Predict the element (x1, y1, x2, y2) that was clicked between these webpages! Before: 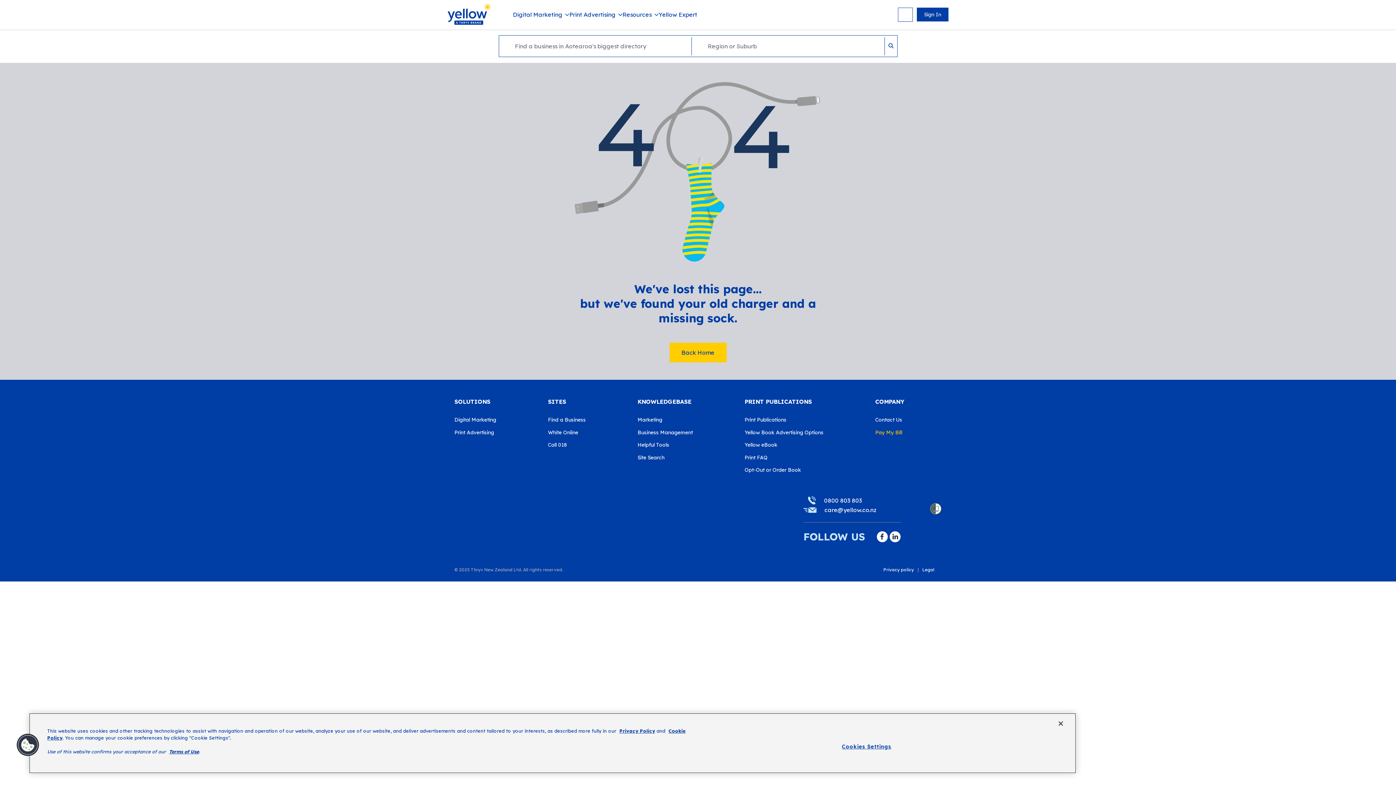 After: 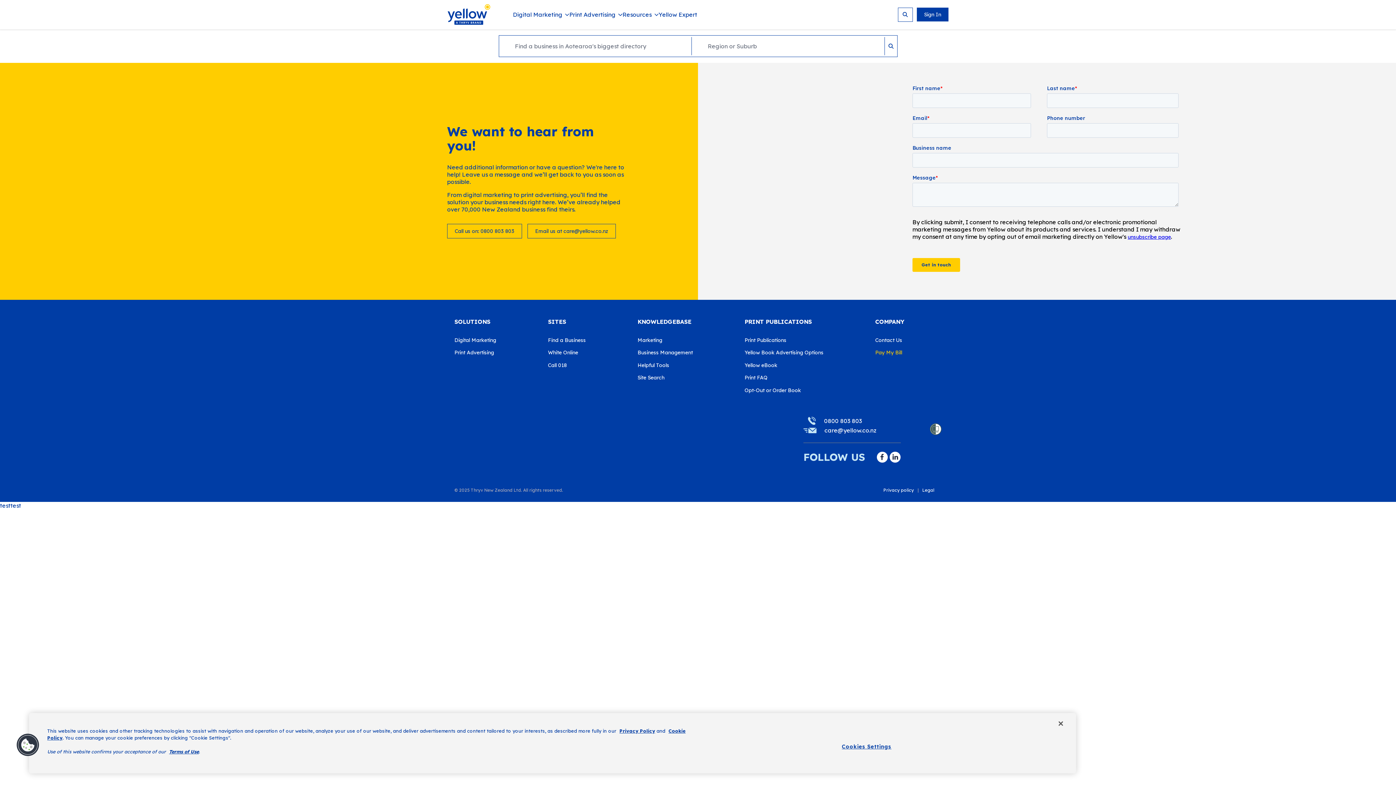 Action: label: Contact Us bbox: (875, 411, 941, 424)